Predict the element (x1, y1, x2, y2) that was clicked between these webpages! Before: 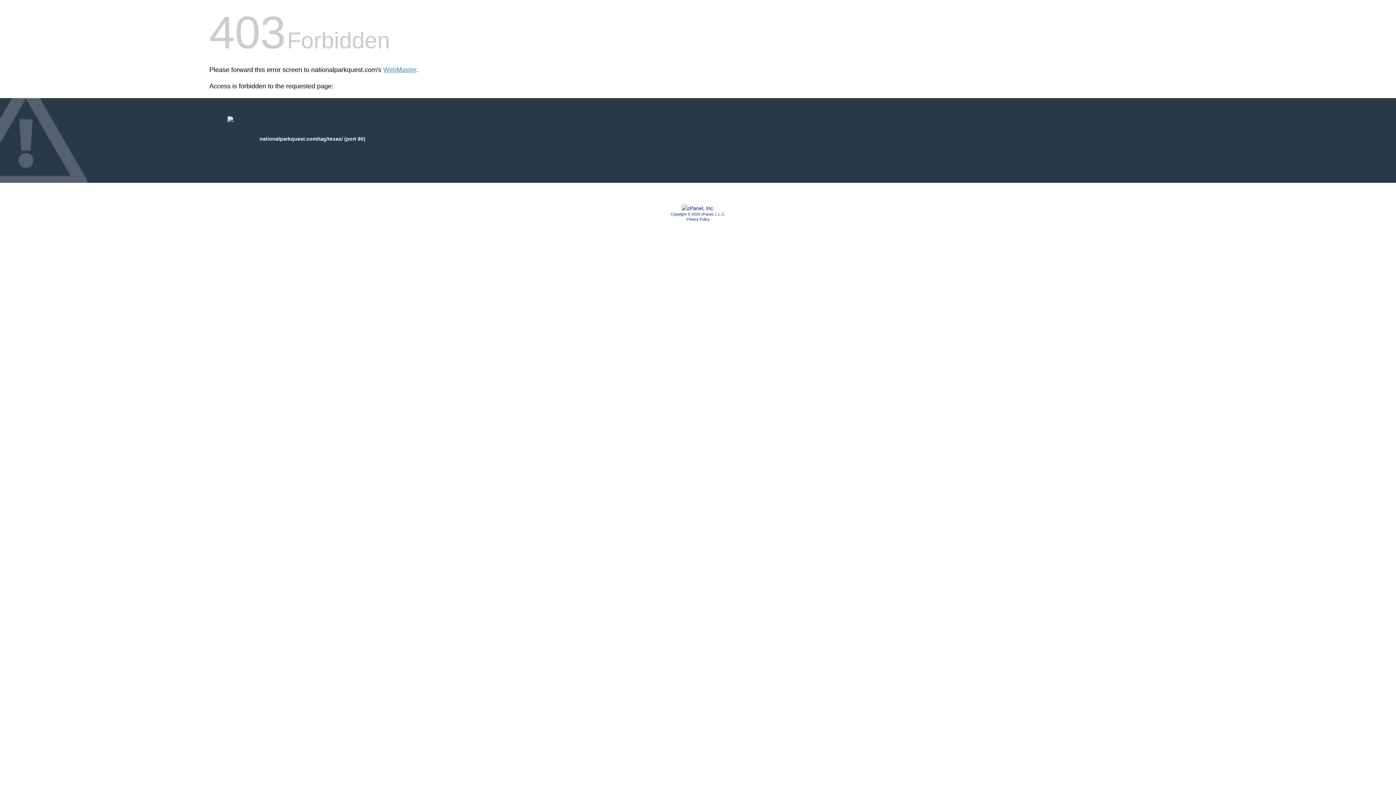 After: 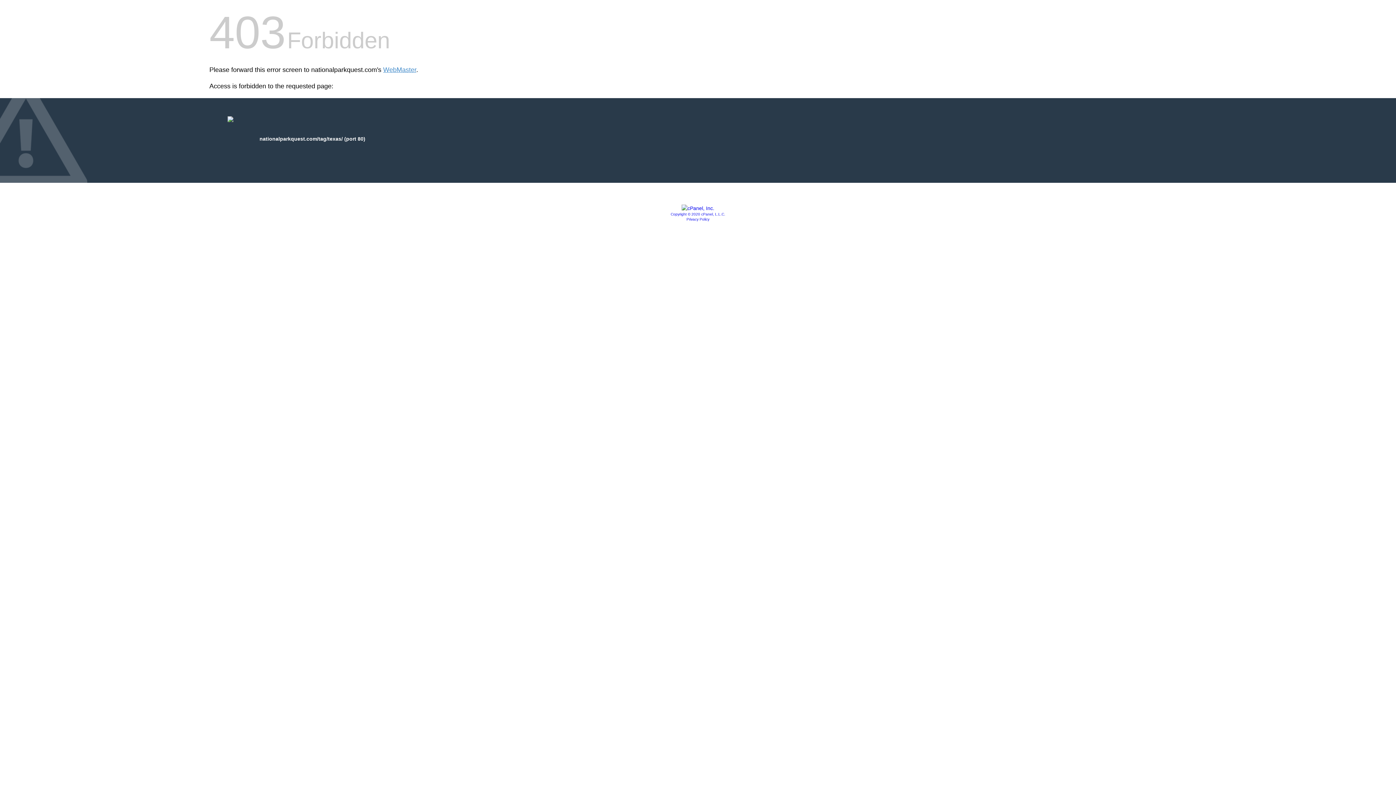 Action: bbox: (686, 217, 709, 221) label: Privacy Policy